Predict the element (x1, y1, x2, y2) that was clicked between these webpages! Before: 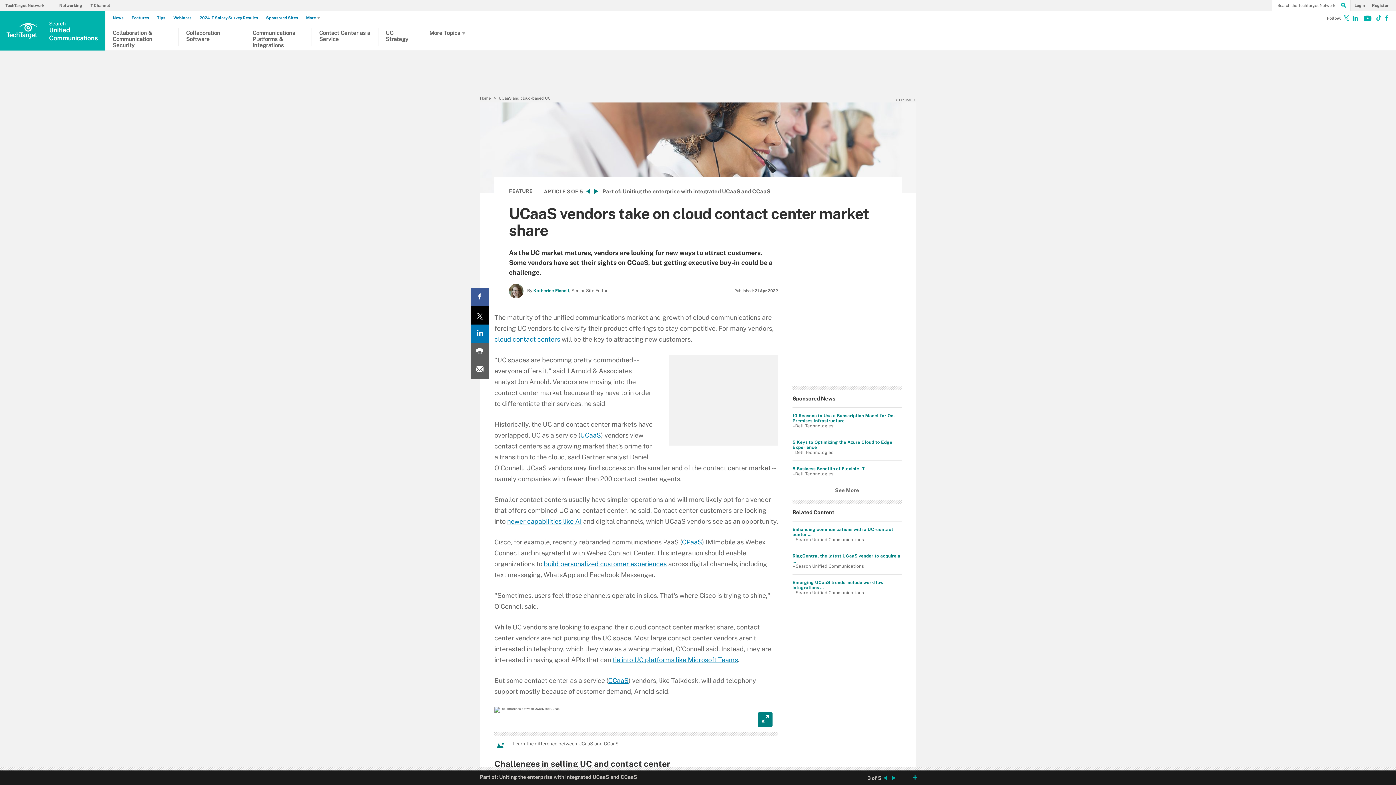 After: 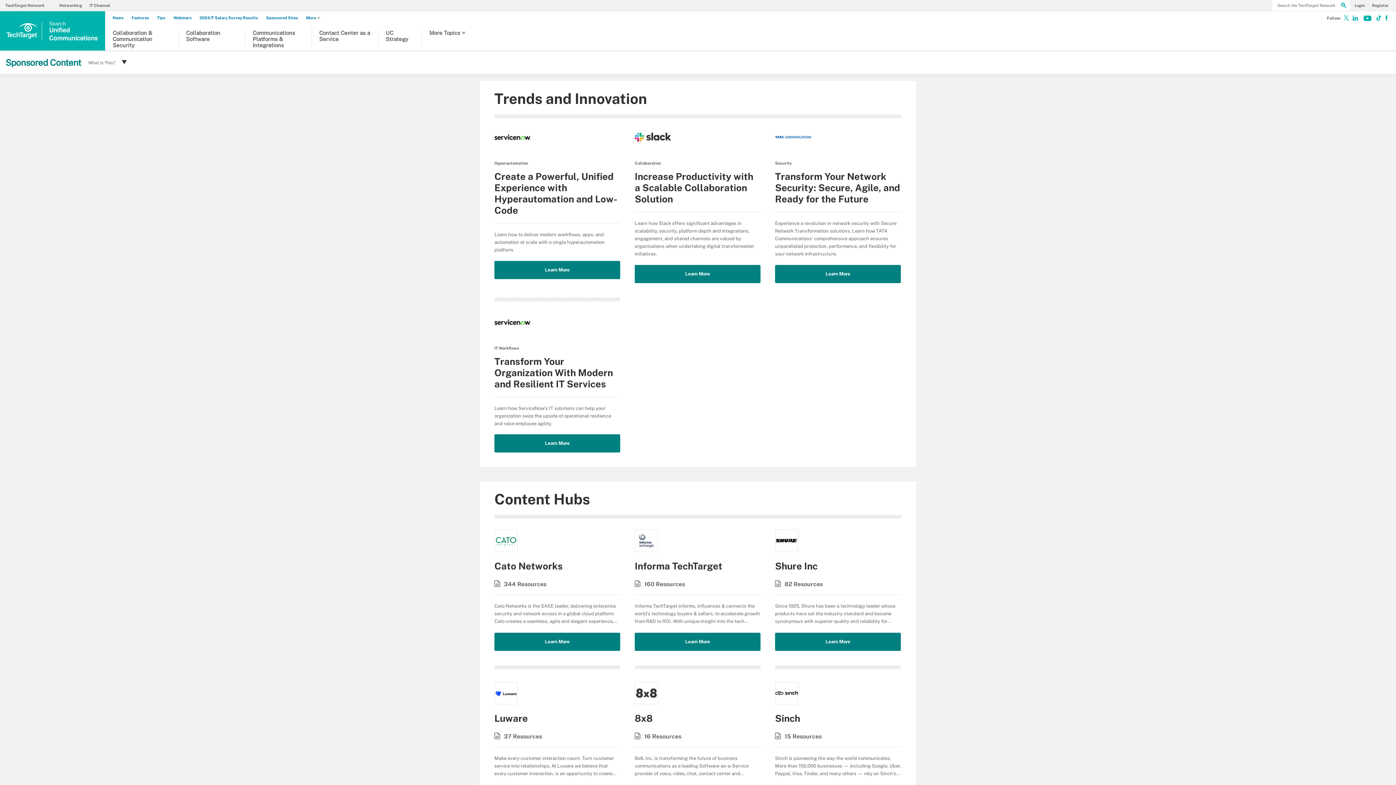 Action: label: See More bbox: (792, 488, 901, 493)